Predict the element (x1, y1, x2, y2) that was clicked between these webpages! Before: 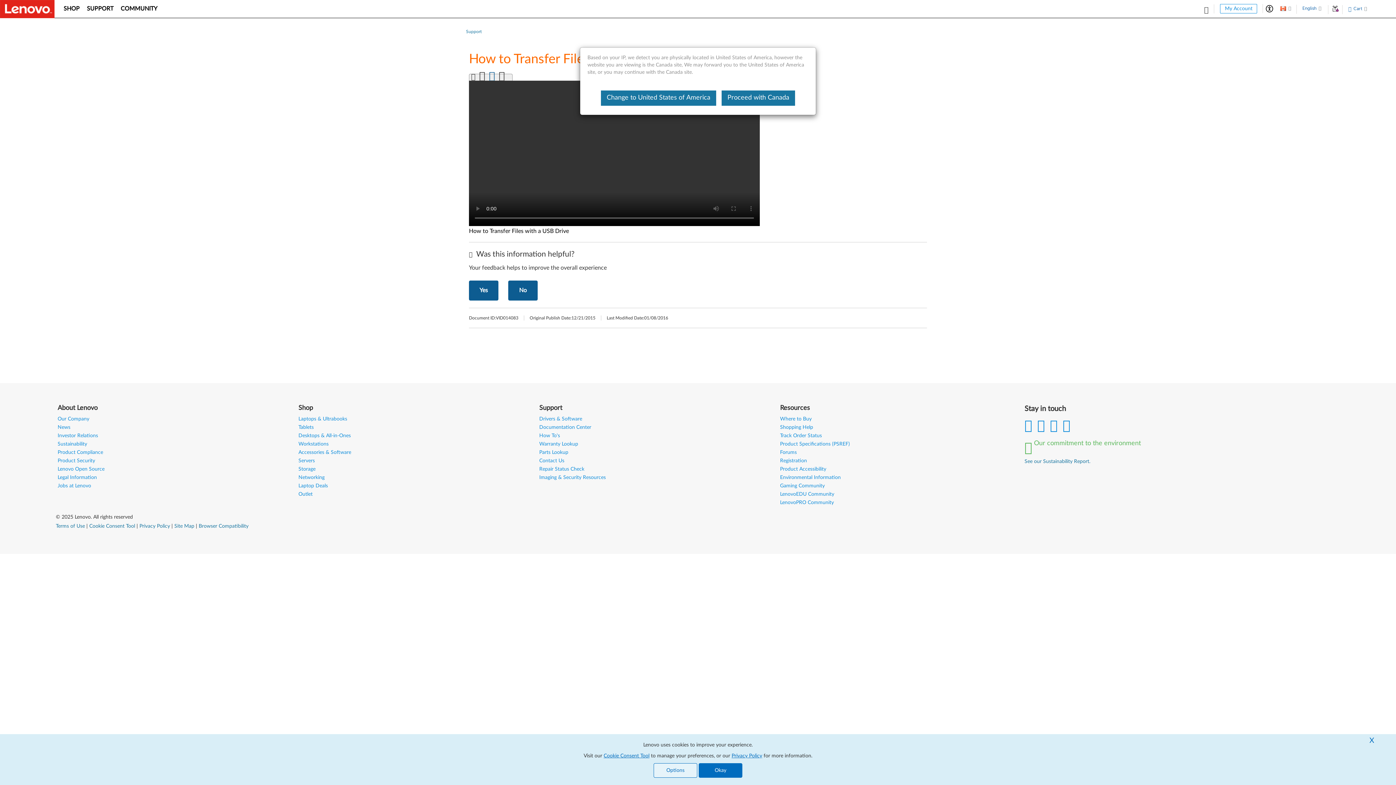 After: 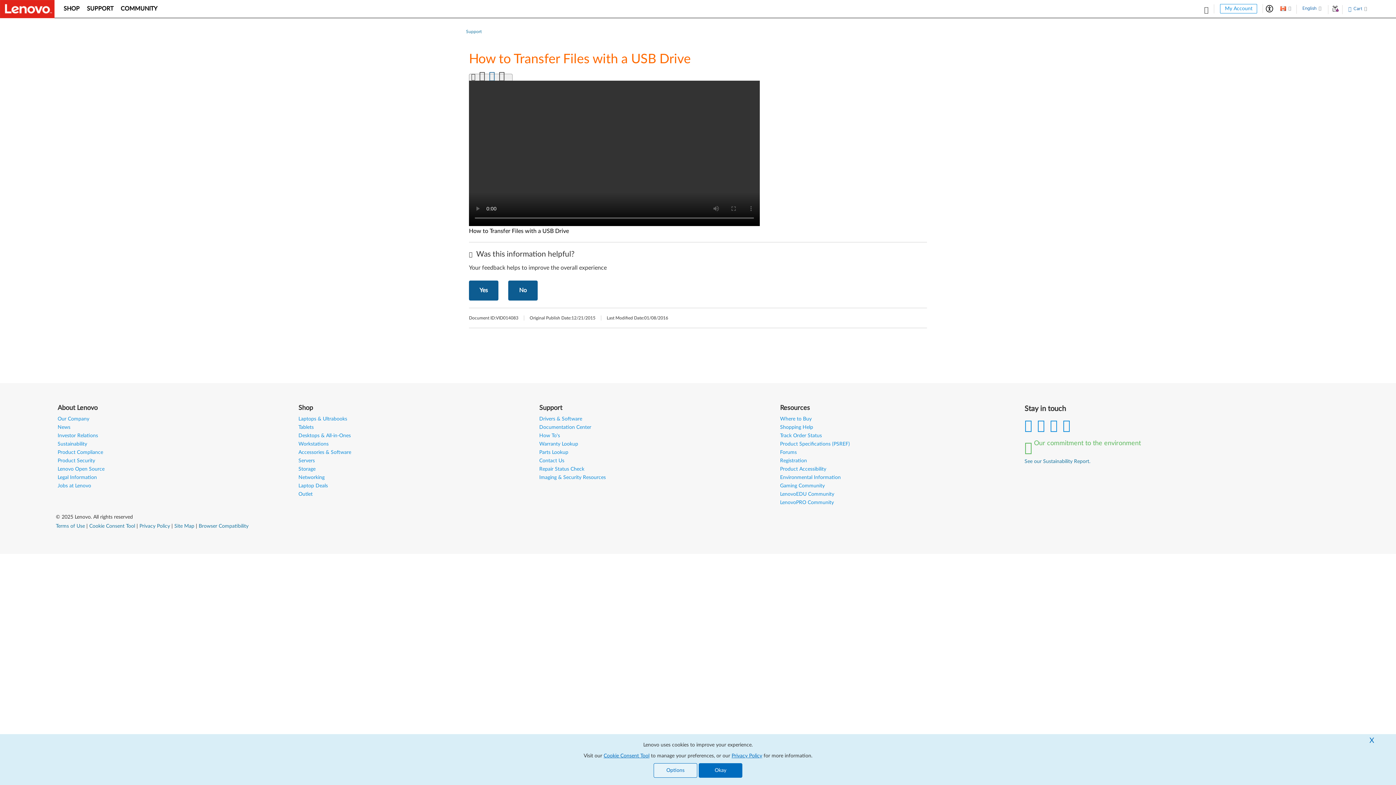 Action: bbox: (721, 90, 795, 105) label: Proceed with Canada